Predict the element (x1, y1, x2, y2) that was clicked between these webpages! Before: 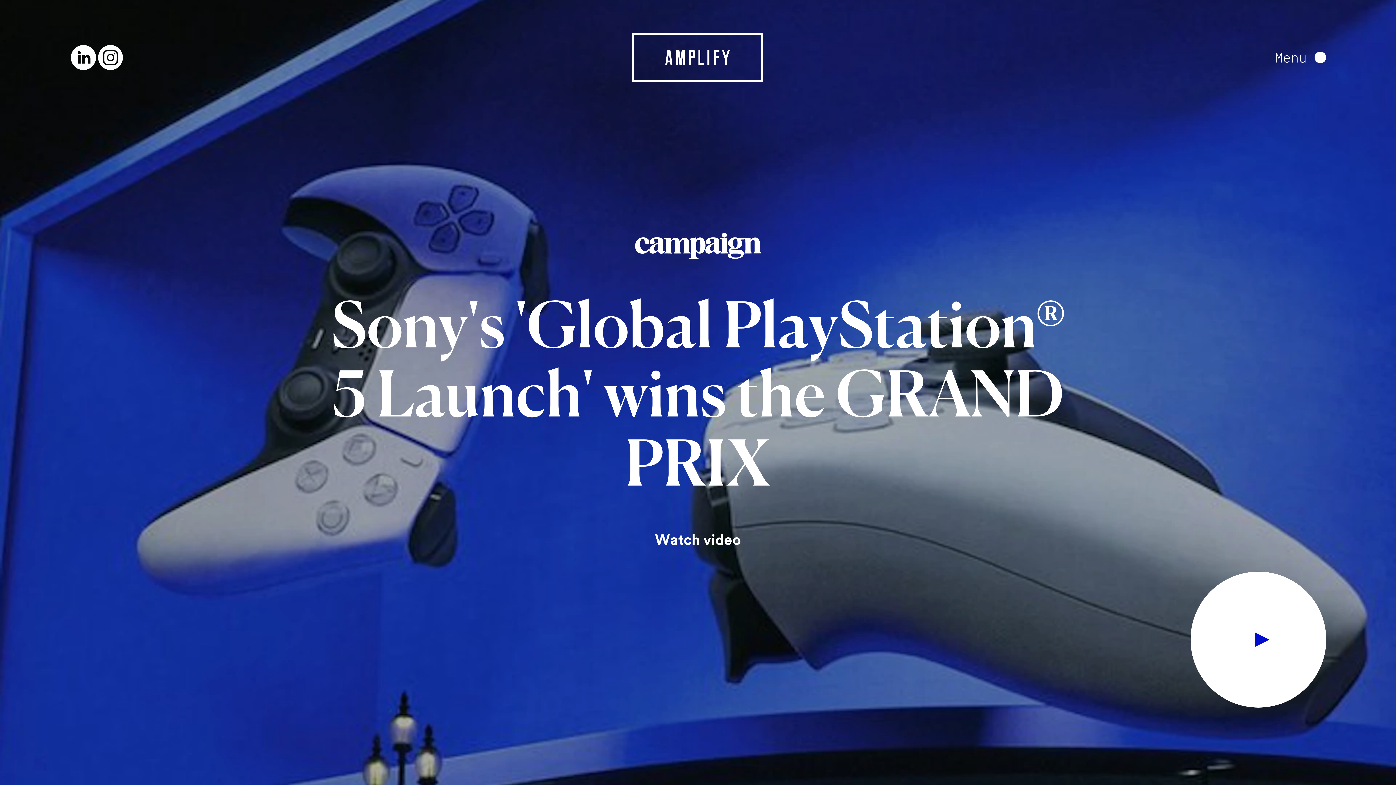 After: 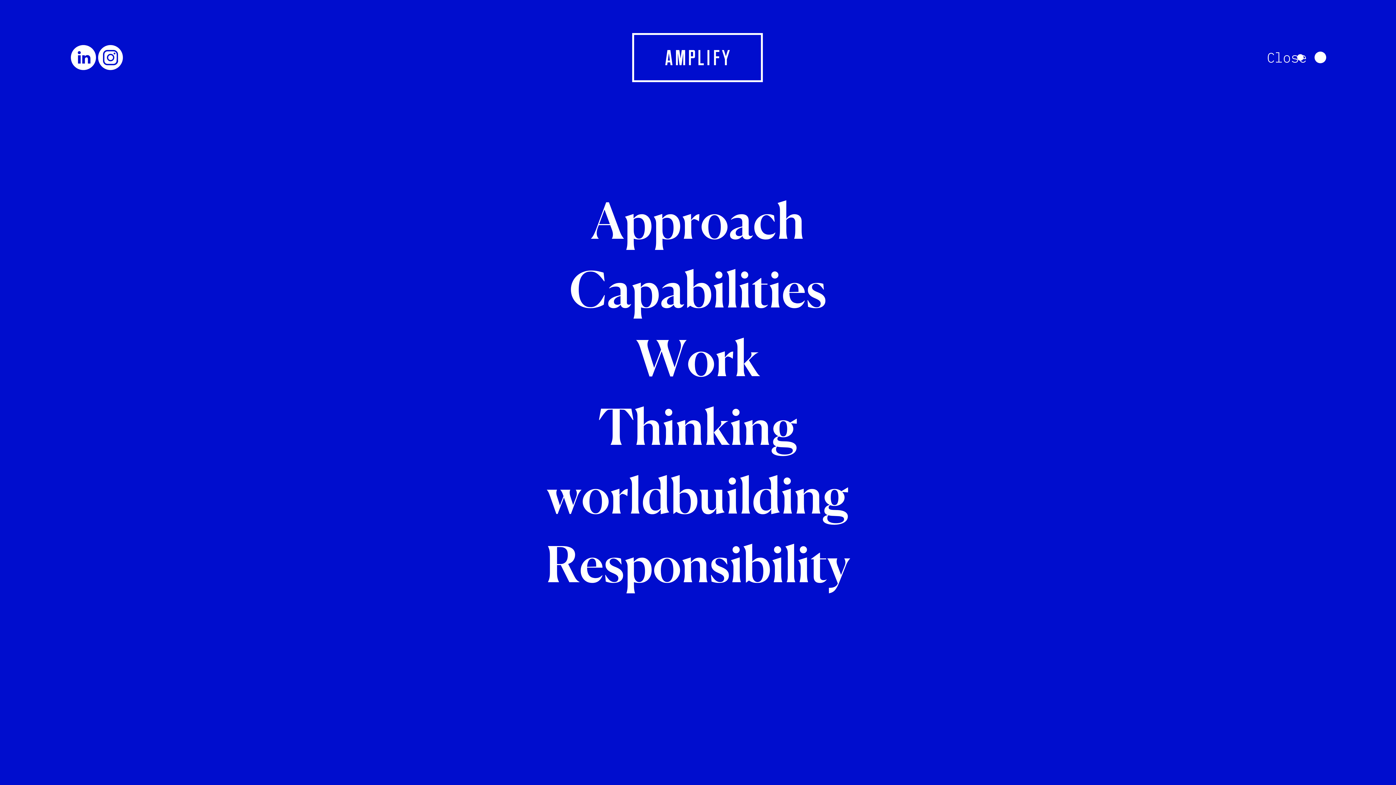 Action: bbox: (1275, 48, 1326, 66) label: Menu